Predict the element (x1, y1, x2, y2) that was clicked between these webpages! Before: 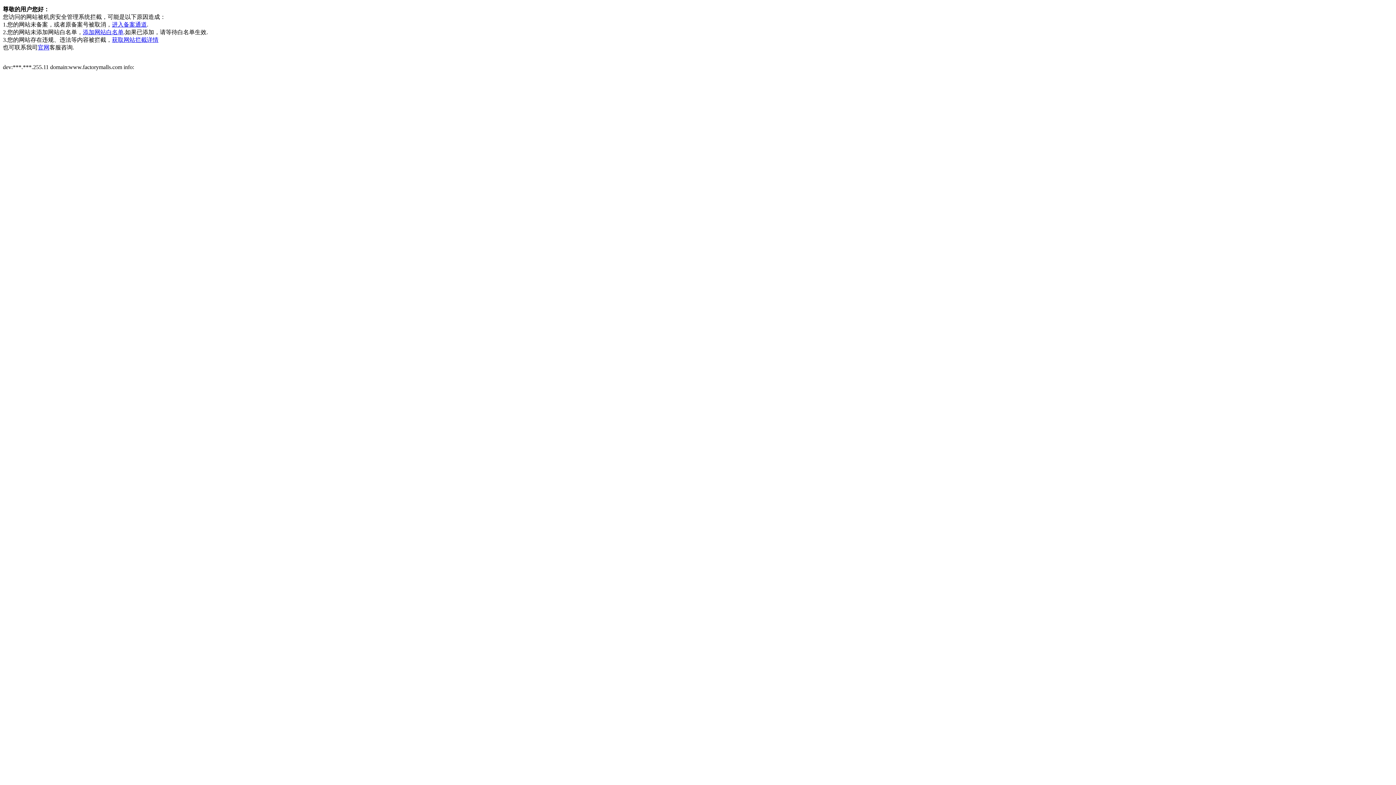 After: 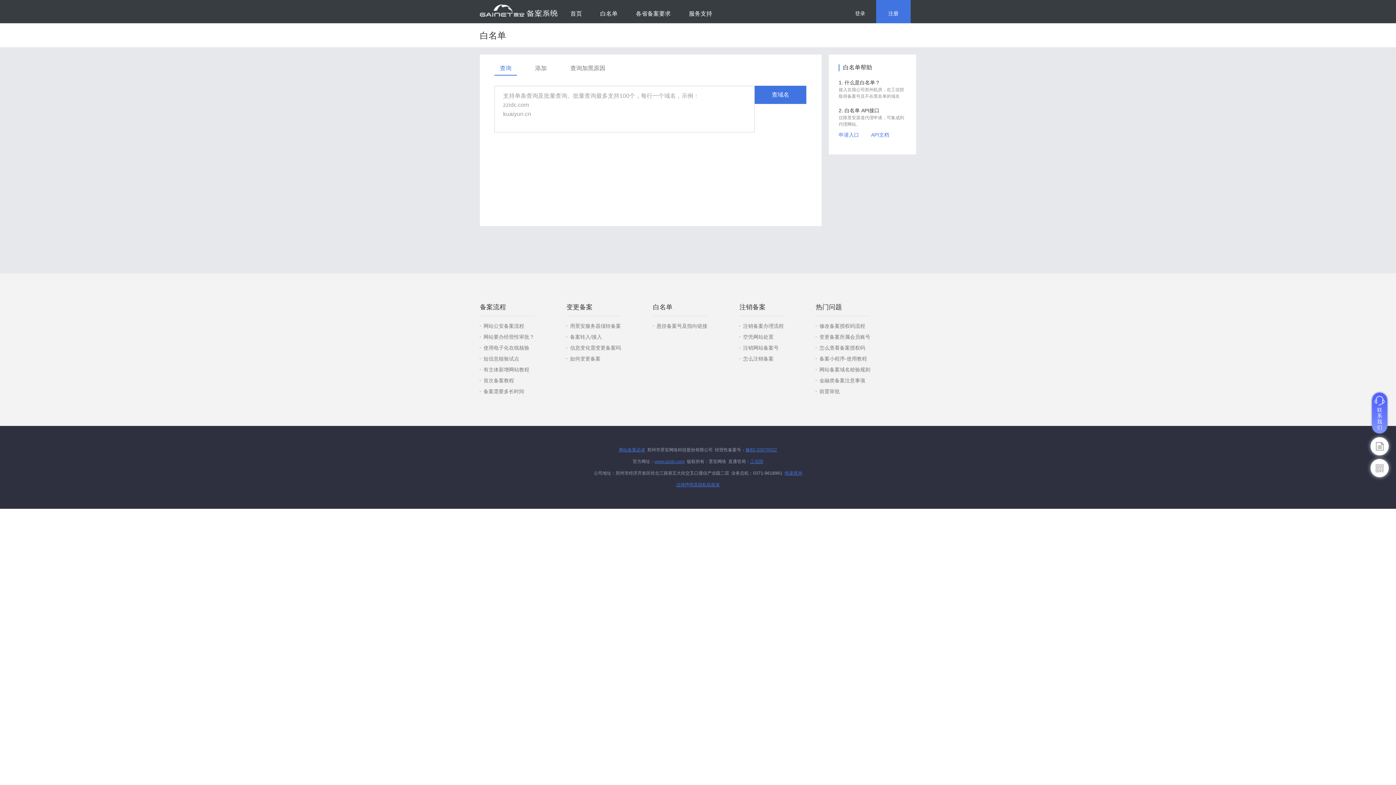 Action: bbox: (82, 29, 123, 35) label: 添加网站白名单